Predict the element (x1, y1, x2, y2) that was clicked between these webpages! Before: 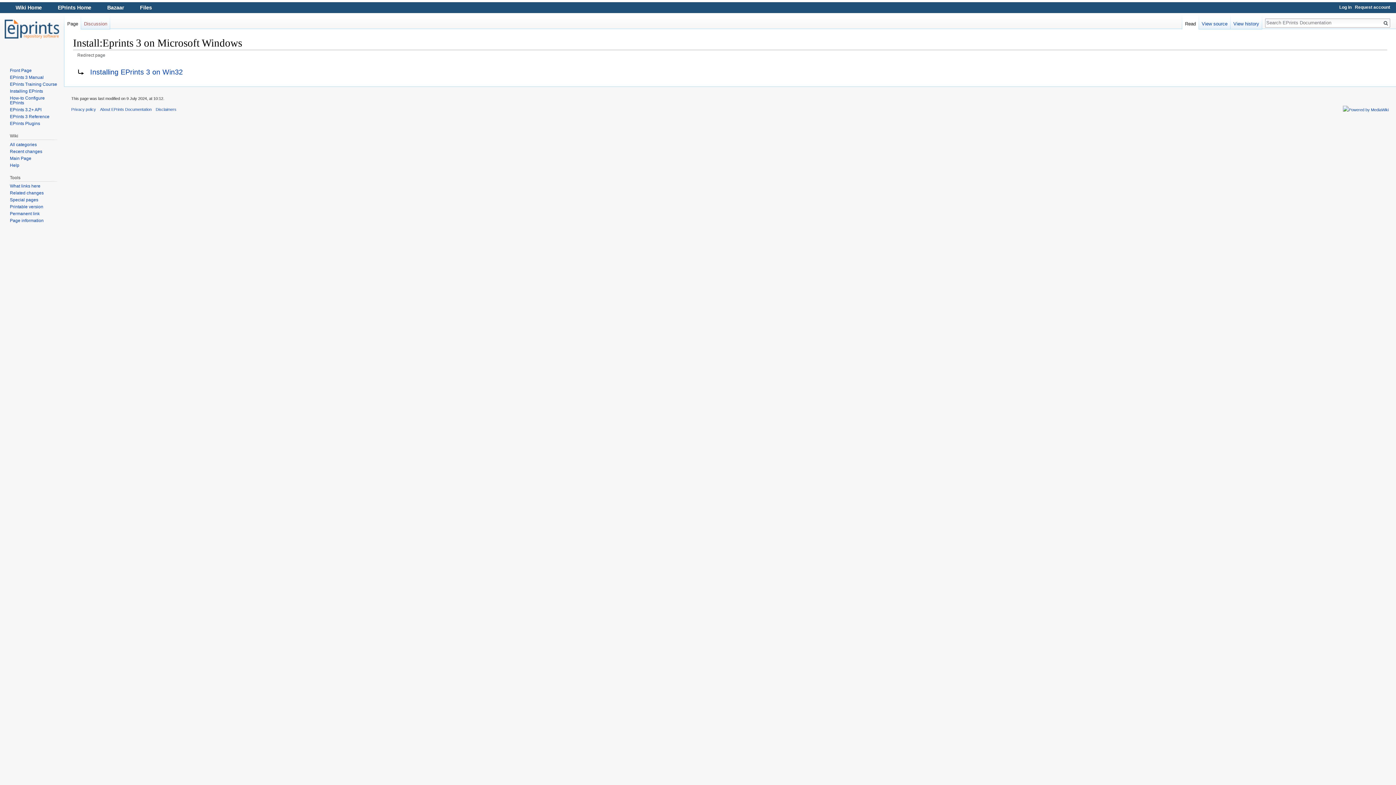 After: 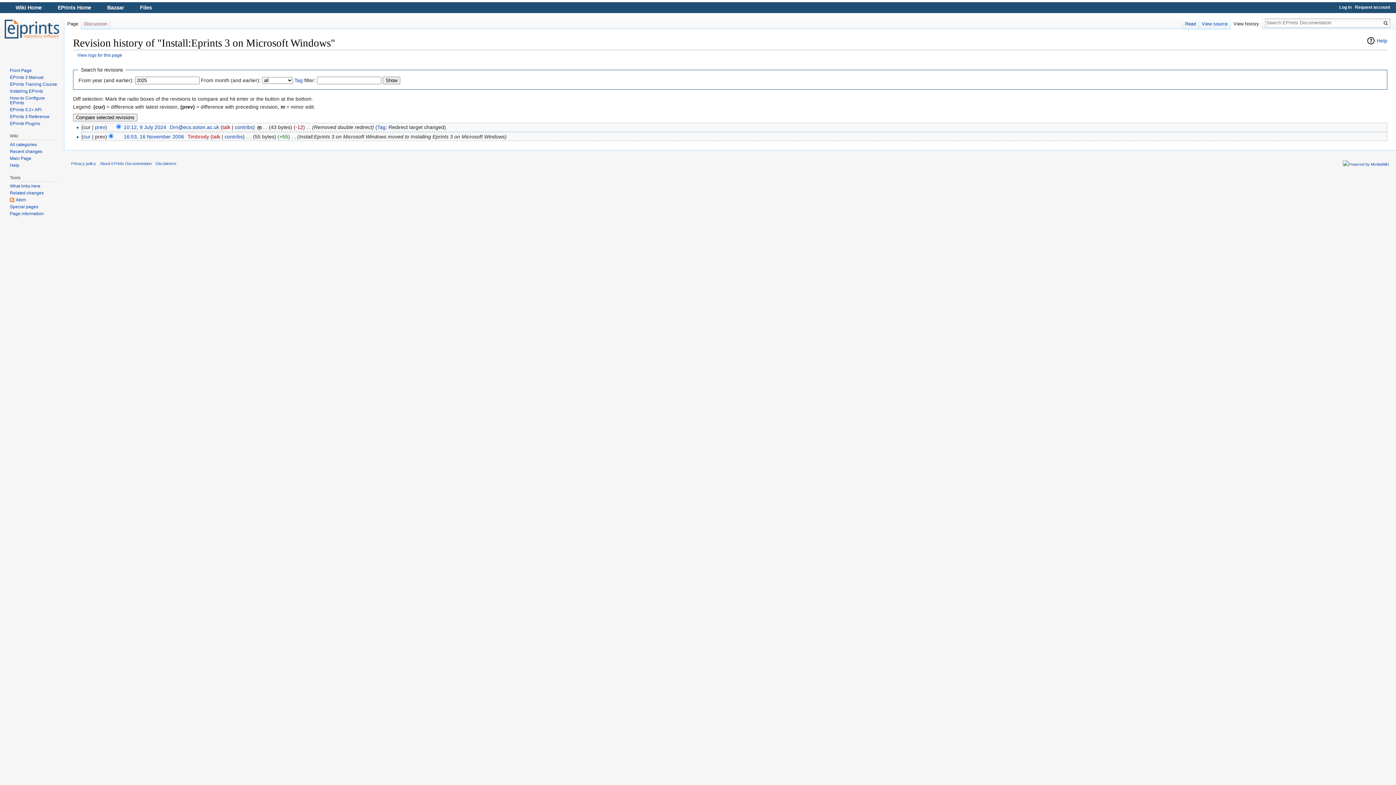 Action: label: View history bbox: (1230, 14, 1262, 29)